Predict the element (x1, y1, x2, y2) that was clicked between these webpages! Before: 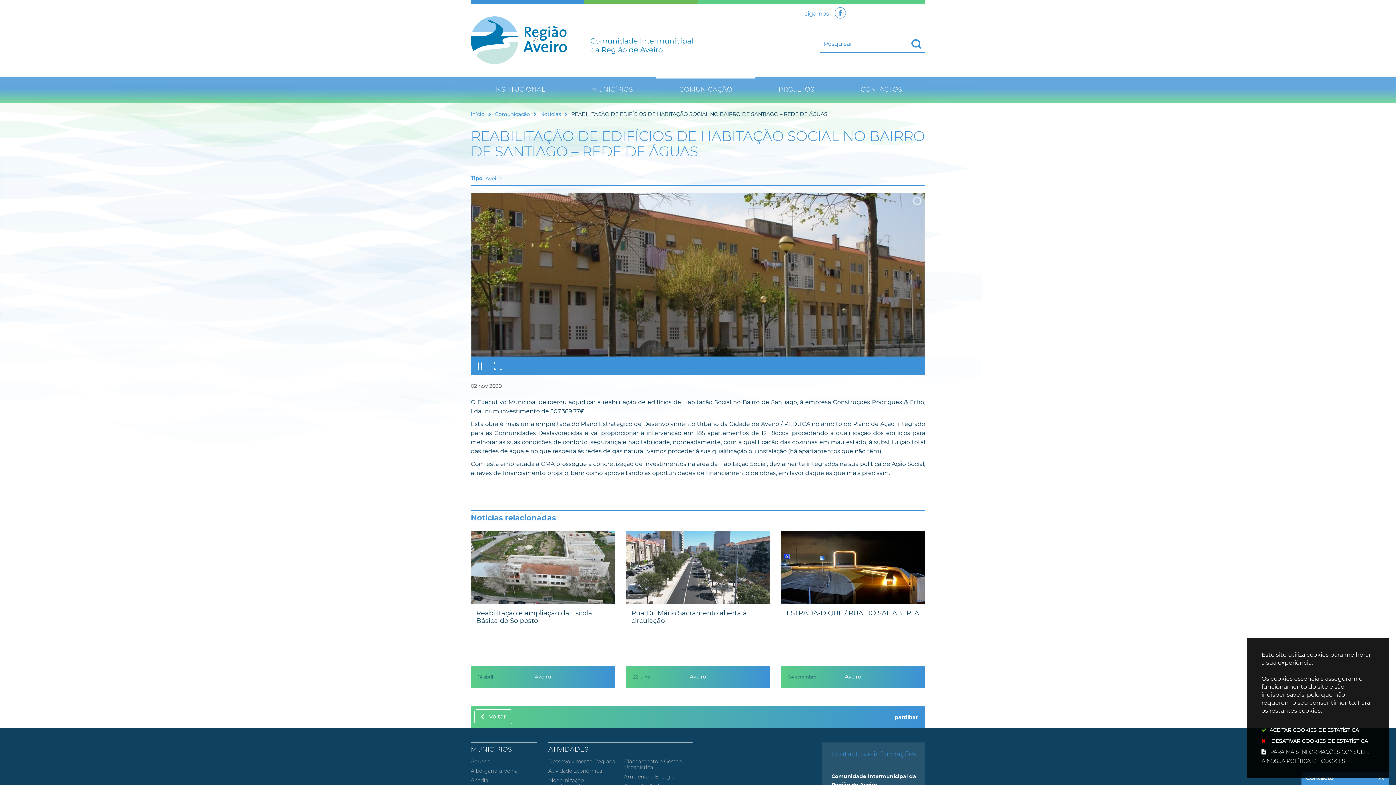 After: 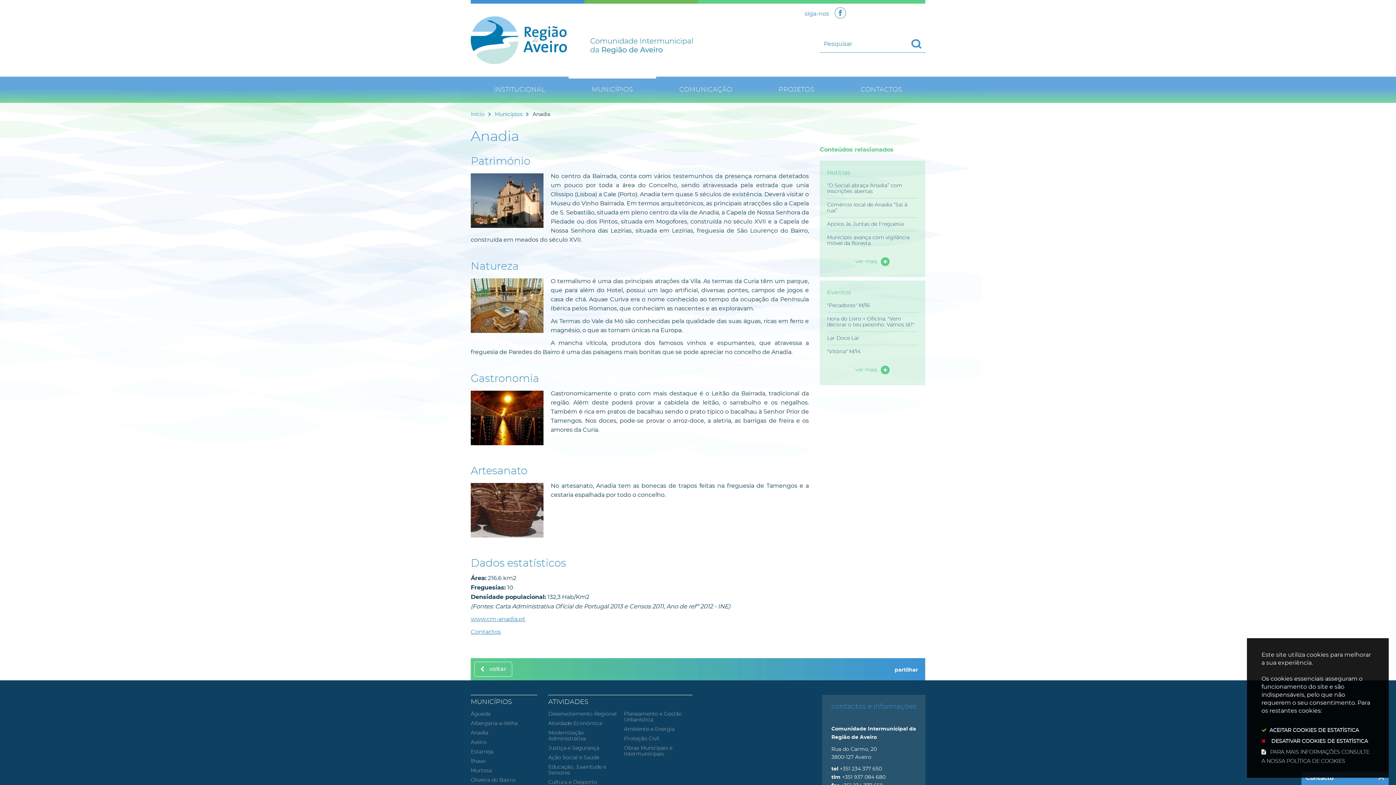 Action: bbox: (470, 778, 537, 787) label: Anadia